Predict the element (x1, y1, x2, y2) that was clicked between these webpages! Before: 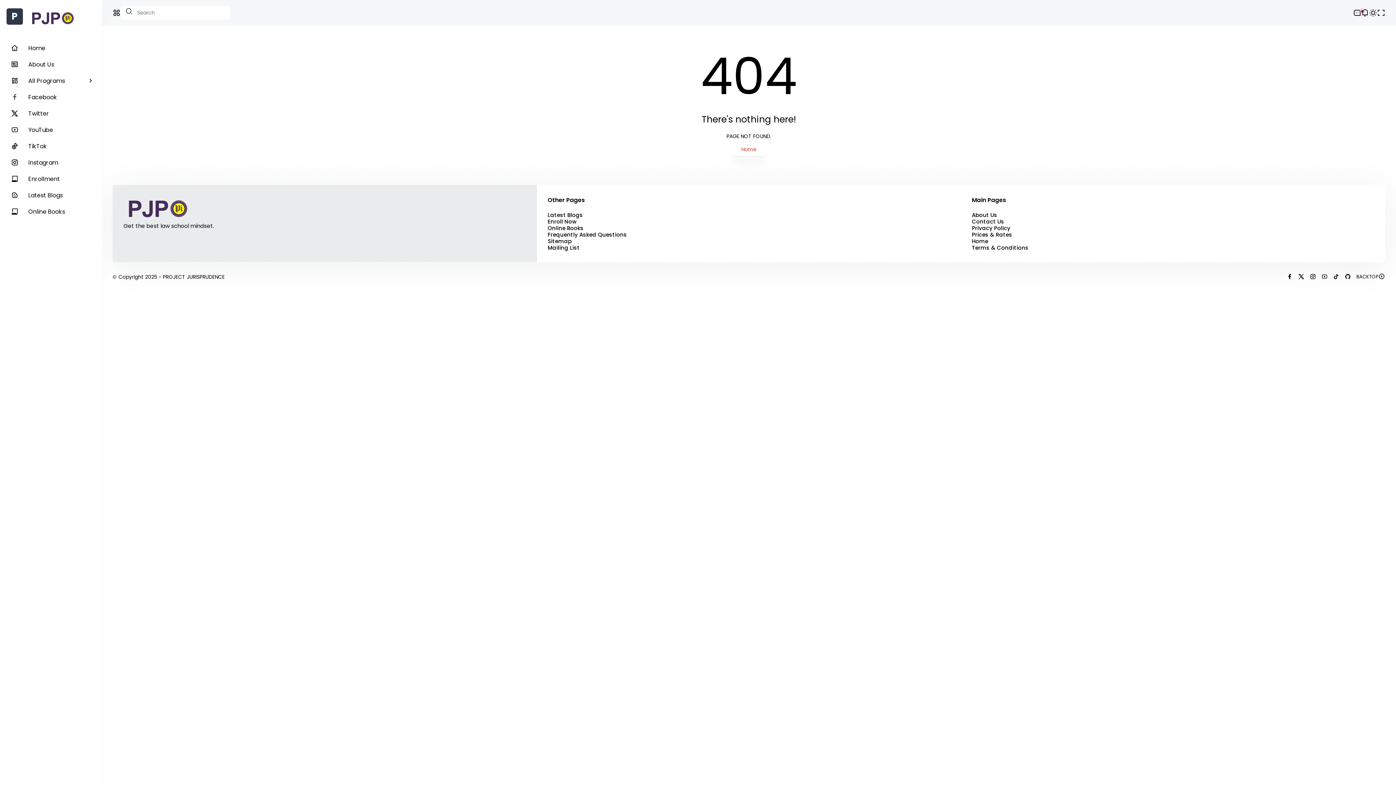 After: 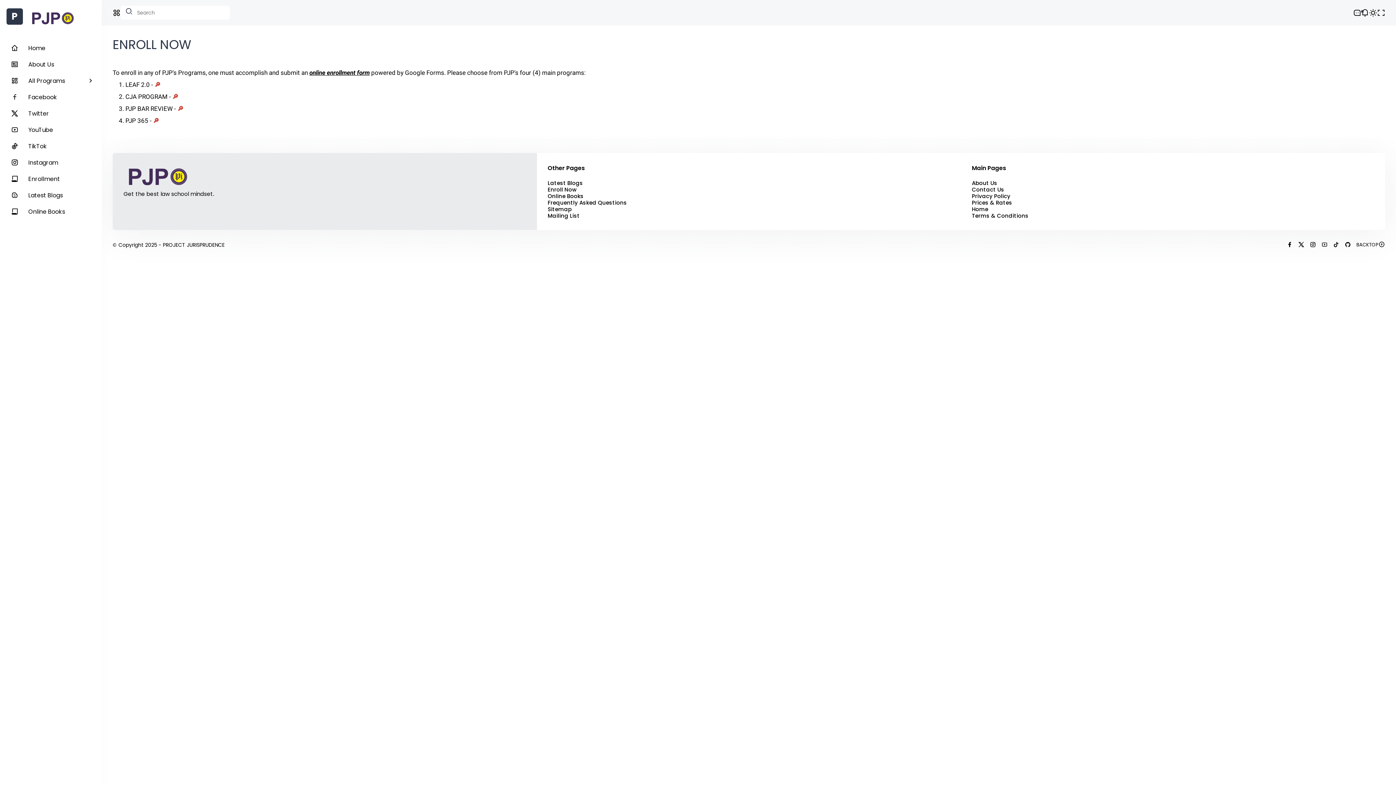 Action: bbox: (547, 231, 950, 238) label: Frequently Asked Questions